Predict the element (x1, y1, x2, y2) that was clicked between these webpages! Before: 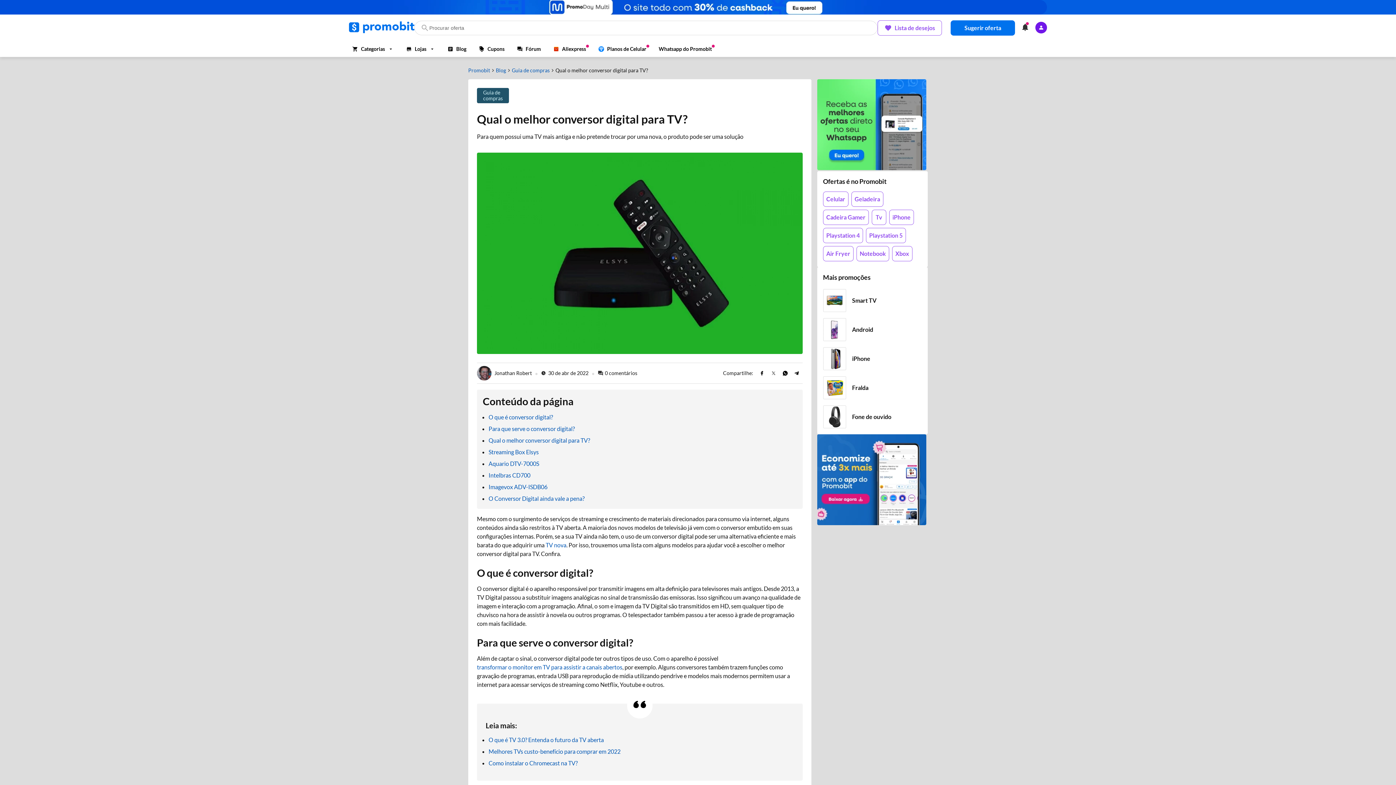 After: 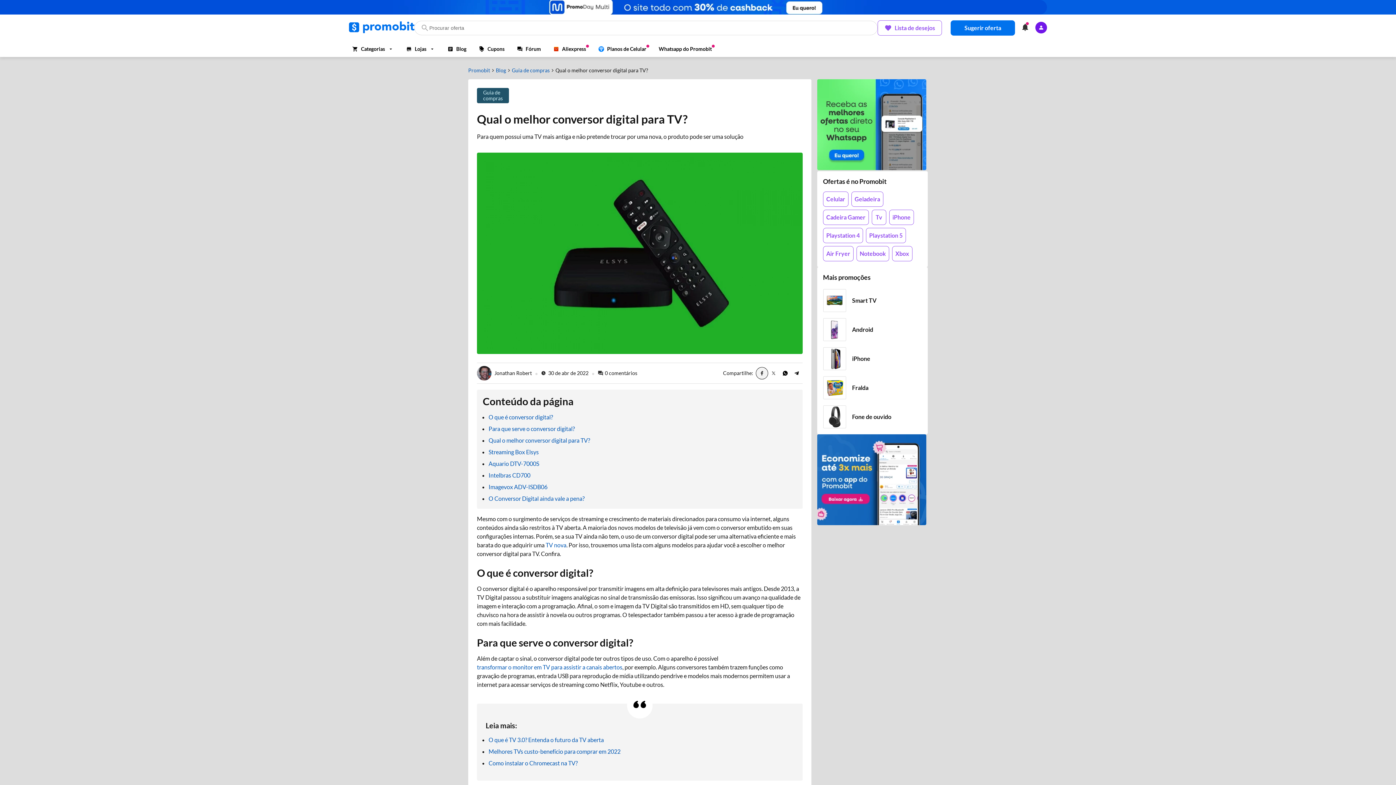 Action: bbox: (756, 367, 767, 379) label: Compartilhe usando Facebook